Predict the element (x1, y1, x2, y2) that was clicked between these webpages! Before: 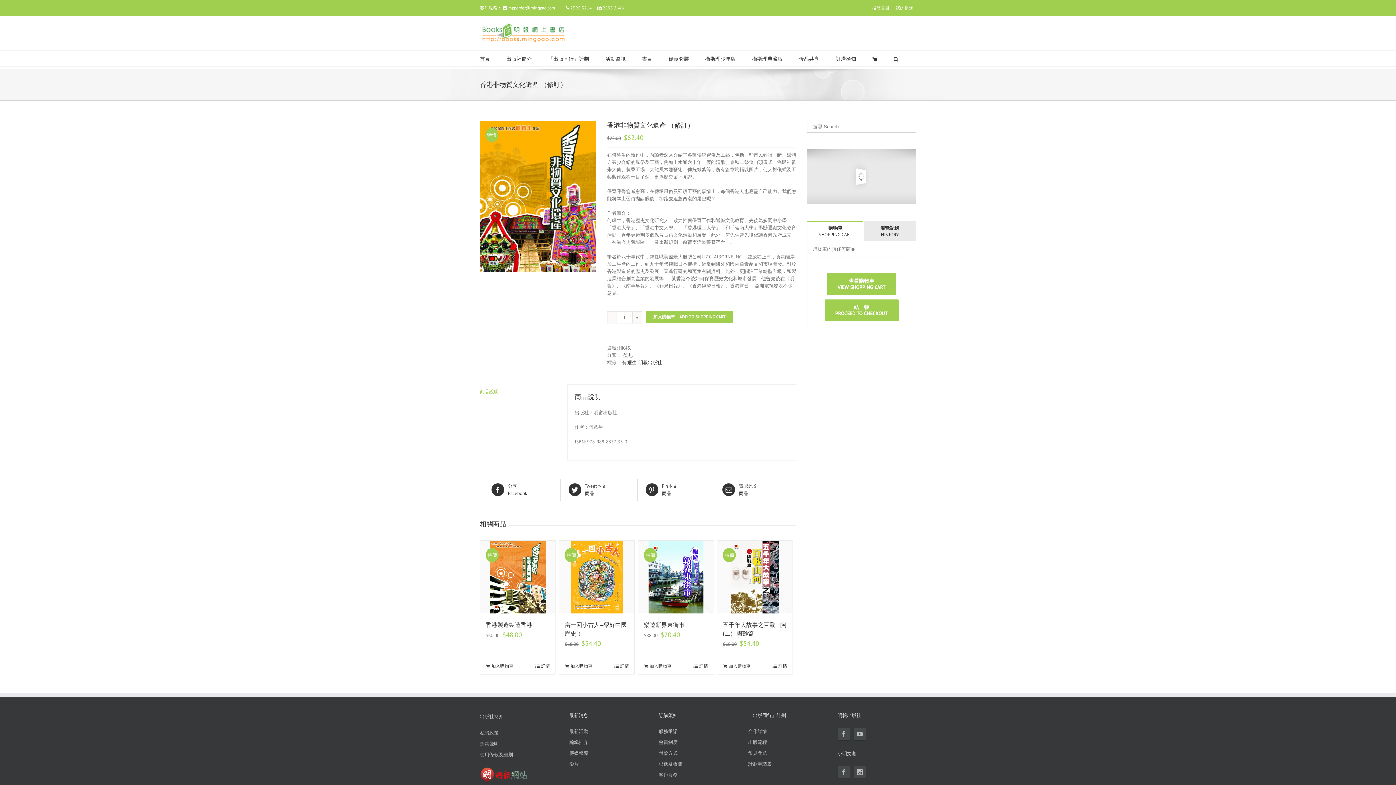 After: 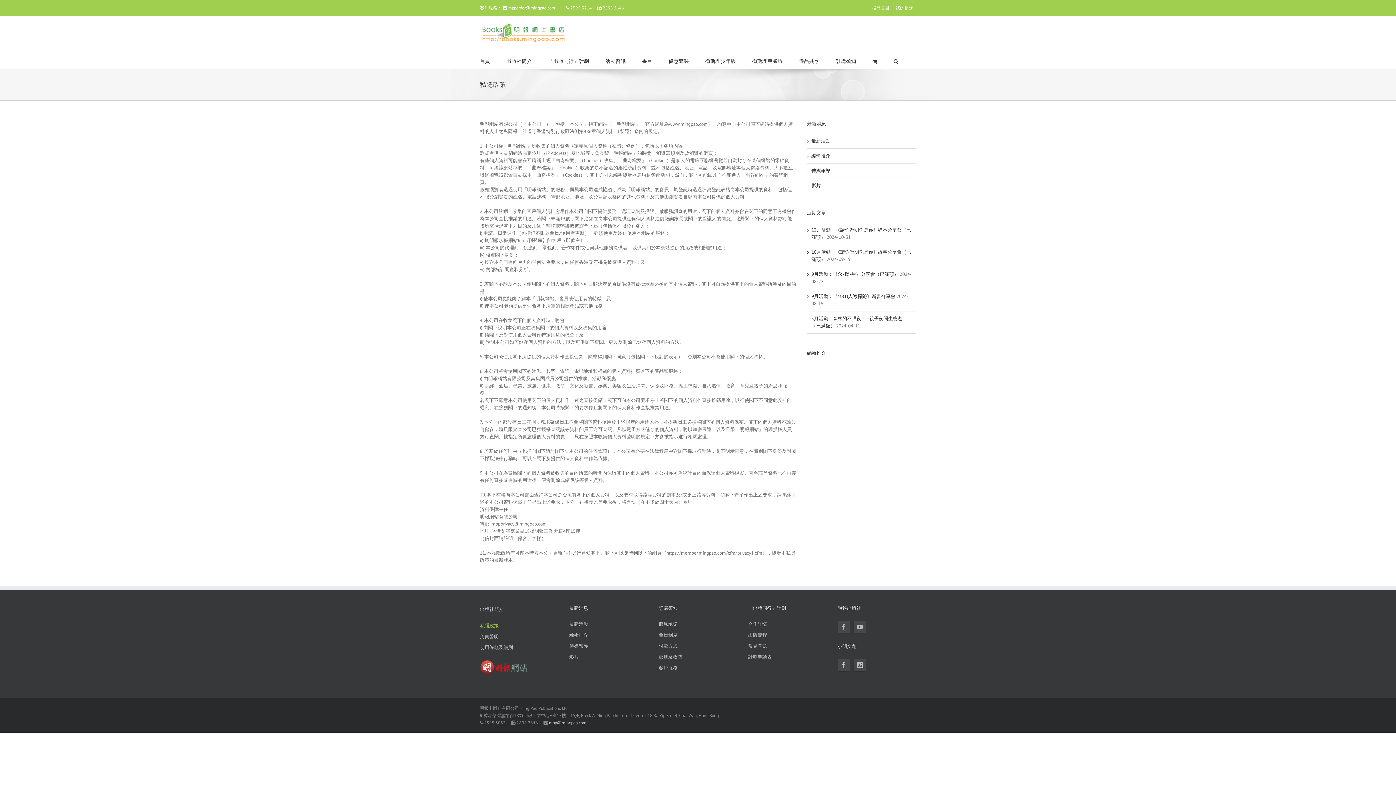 Action: bbox: (480, 729, 558, 738) label: 私隱政策